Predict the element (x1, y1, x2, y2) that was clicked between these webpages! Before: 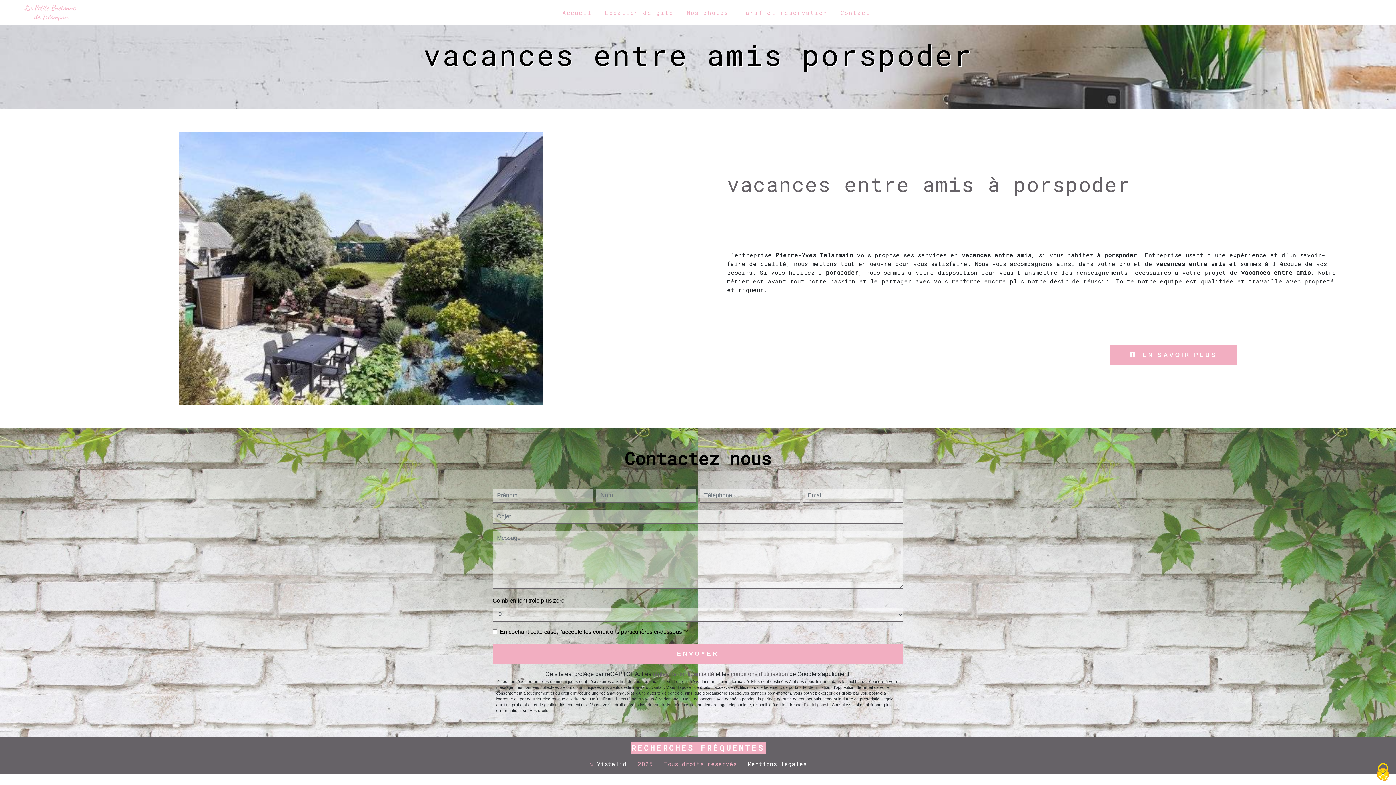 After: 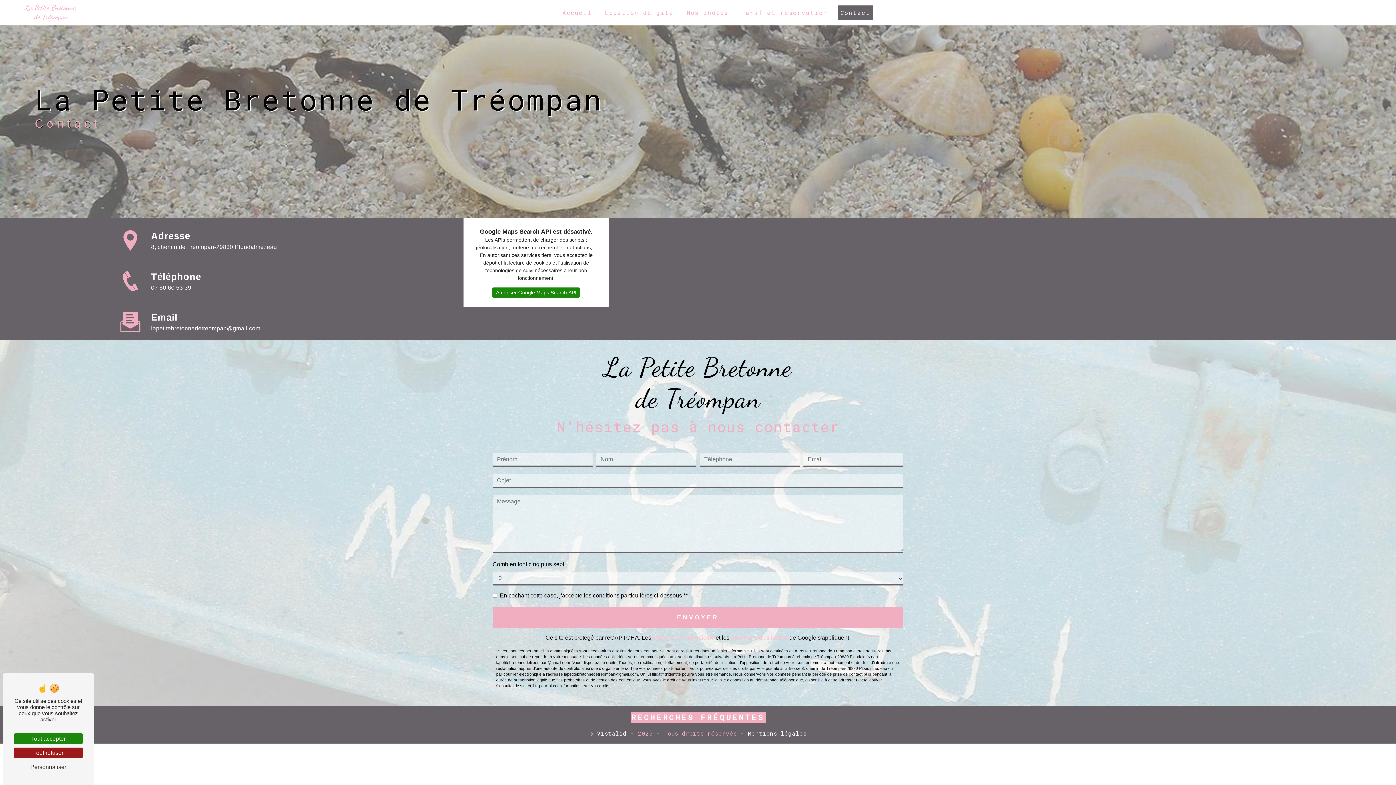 Action: label: Contact bbox: (837, 5, 873, 20)